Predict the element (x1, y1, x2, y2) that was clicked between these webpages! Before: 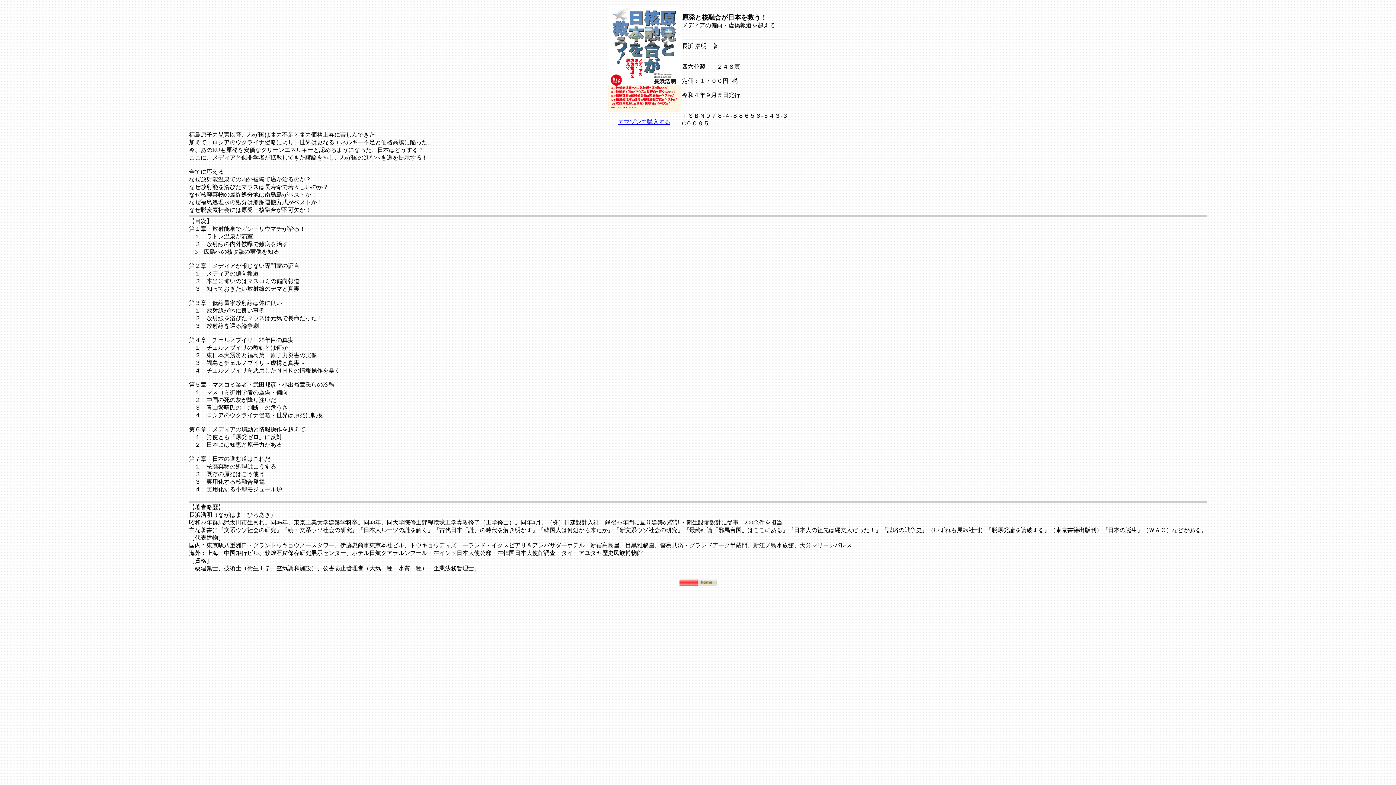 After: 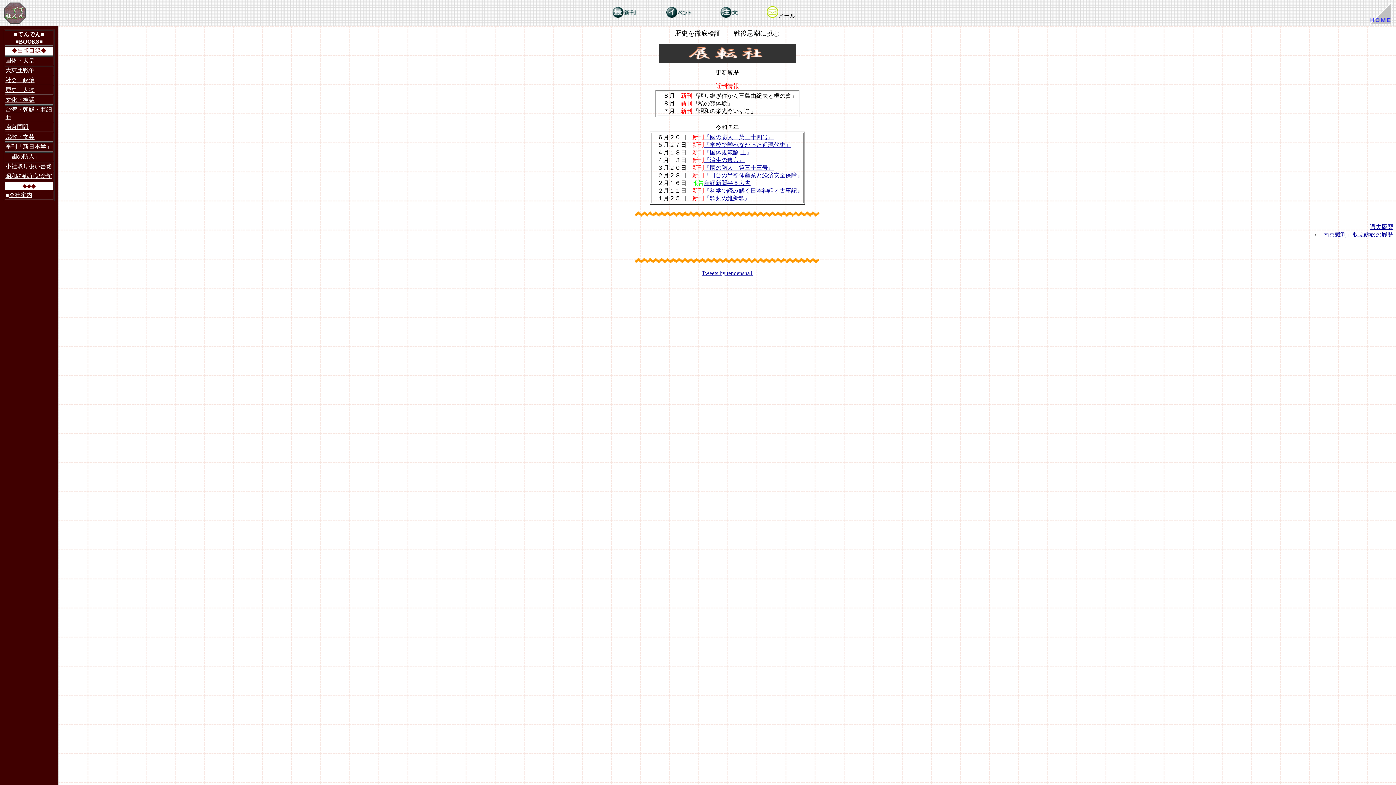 Action: bbox: (679, 581, 716, 587)